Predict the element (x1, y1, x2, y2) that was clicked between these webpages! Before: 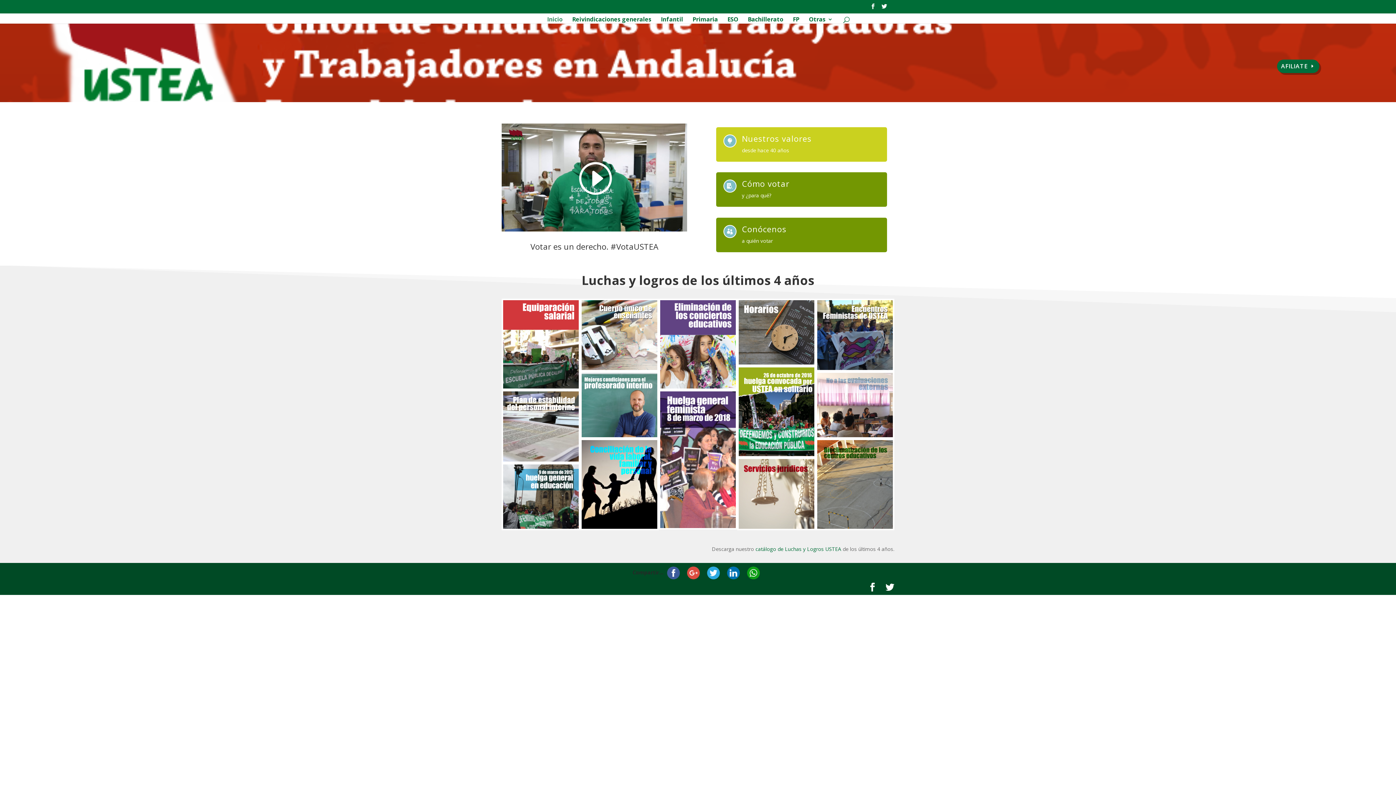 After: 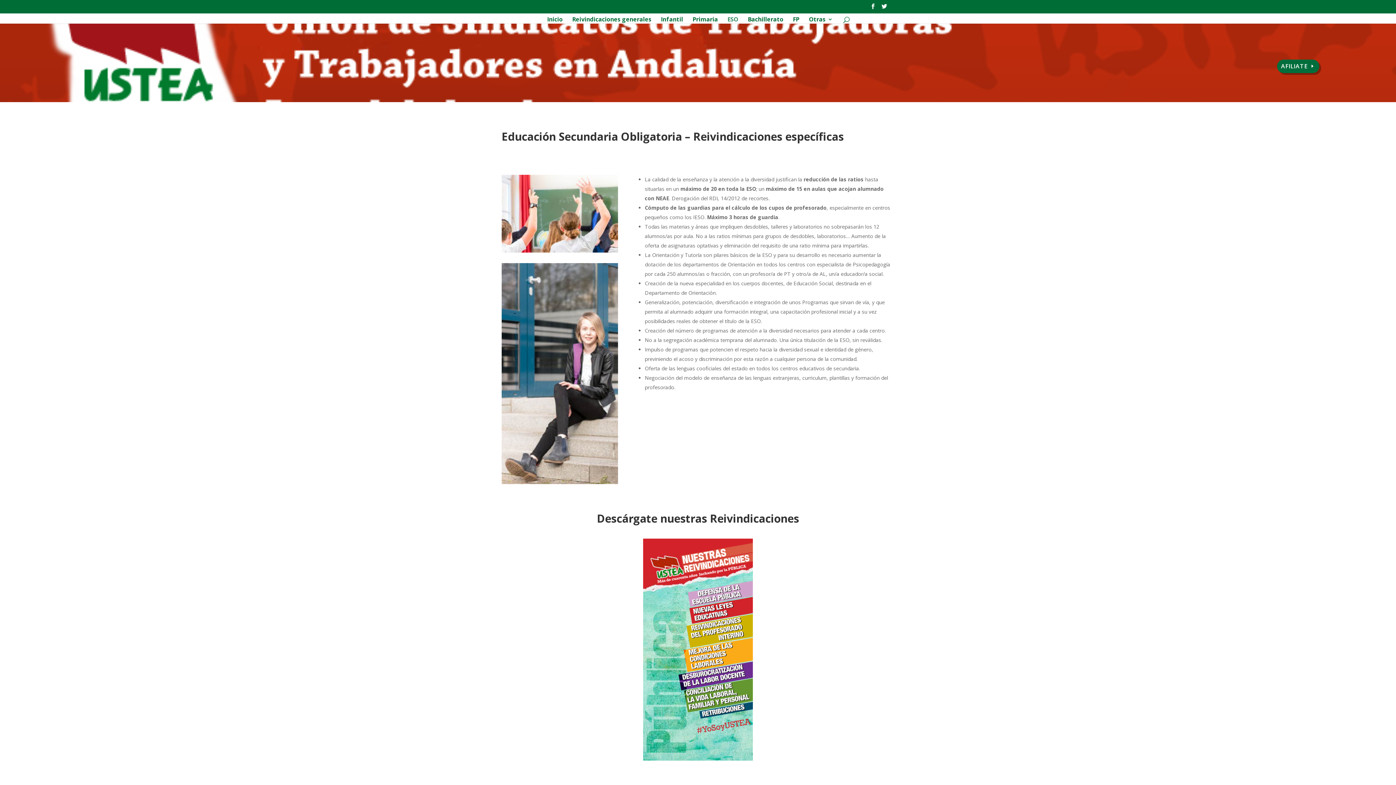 Action: bbox: (727, 16, 738, 23) label: ESO